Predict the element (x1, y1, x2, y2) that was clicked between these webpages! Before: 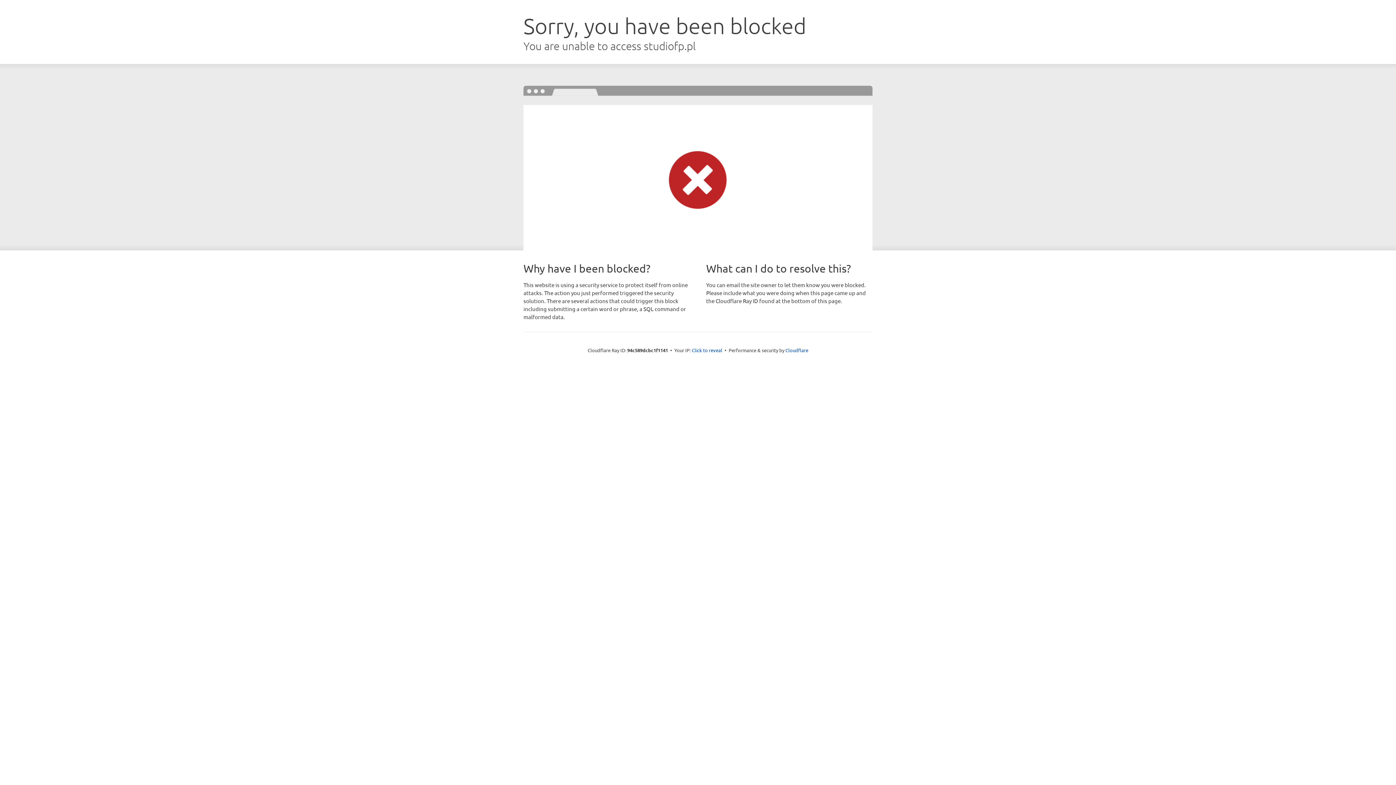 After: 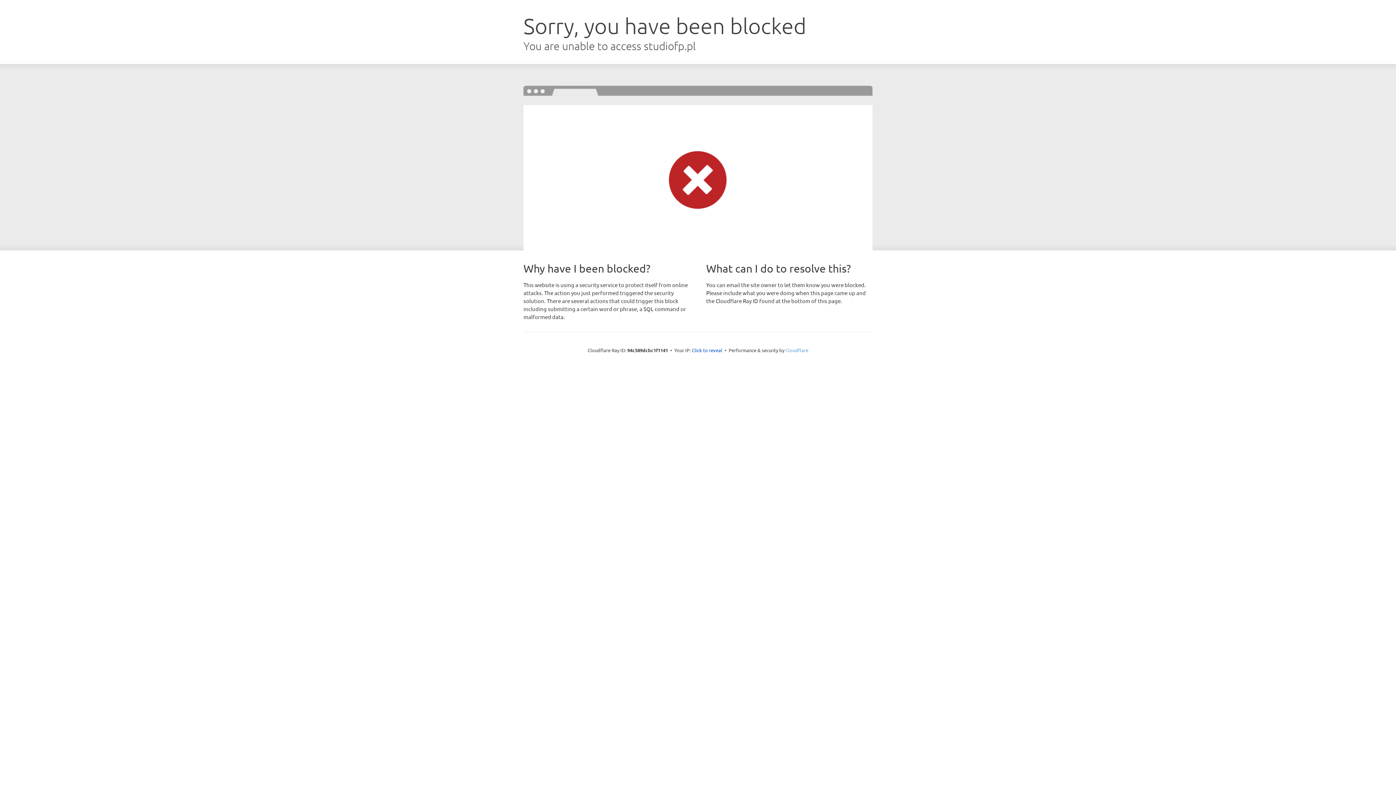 Action: bbox: (785, 347, 808, 353) label: Cloudflare